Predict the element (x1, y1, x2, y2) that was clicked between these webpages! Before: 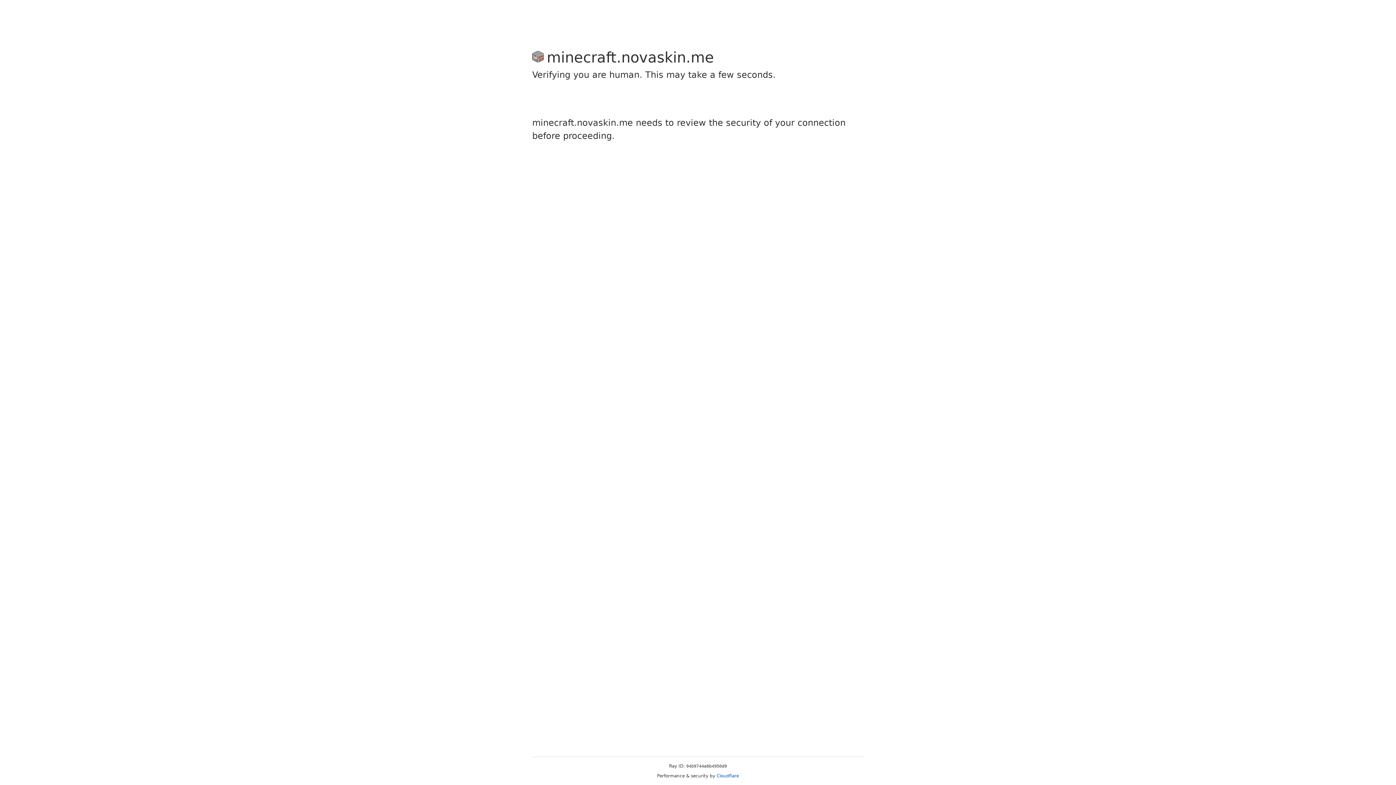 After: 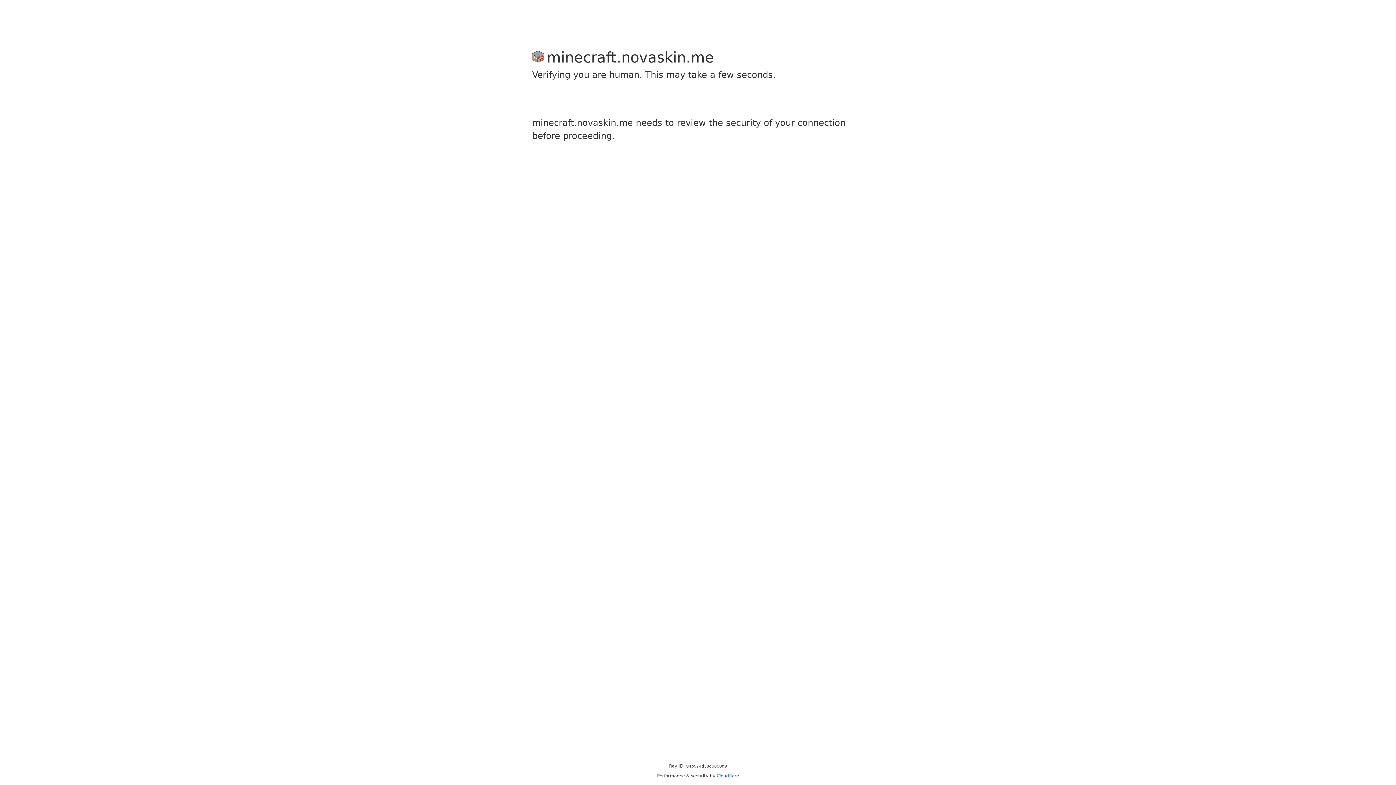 Action: label: Cloudflare bbox: (716, 773, 739, 778)